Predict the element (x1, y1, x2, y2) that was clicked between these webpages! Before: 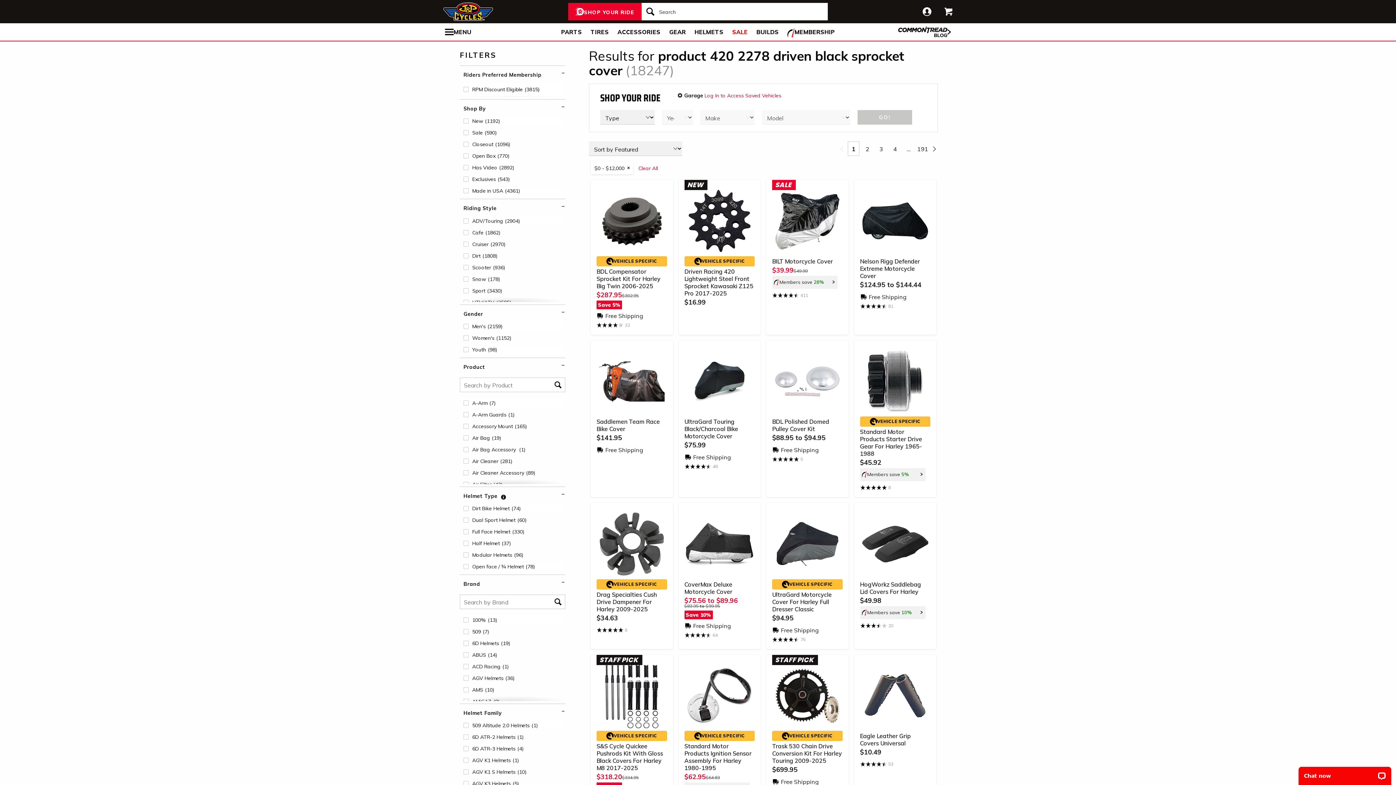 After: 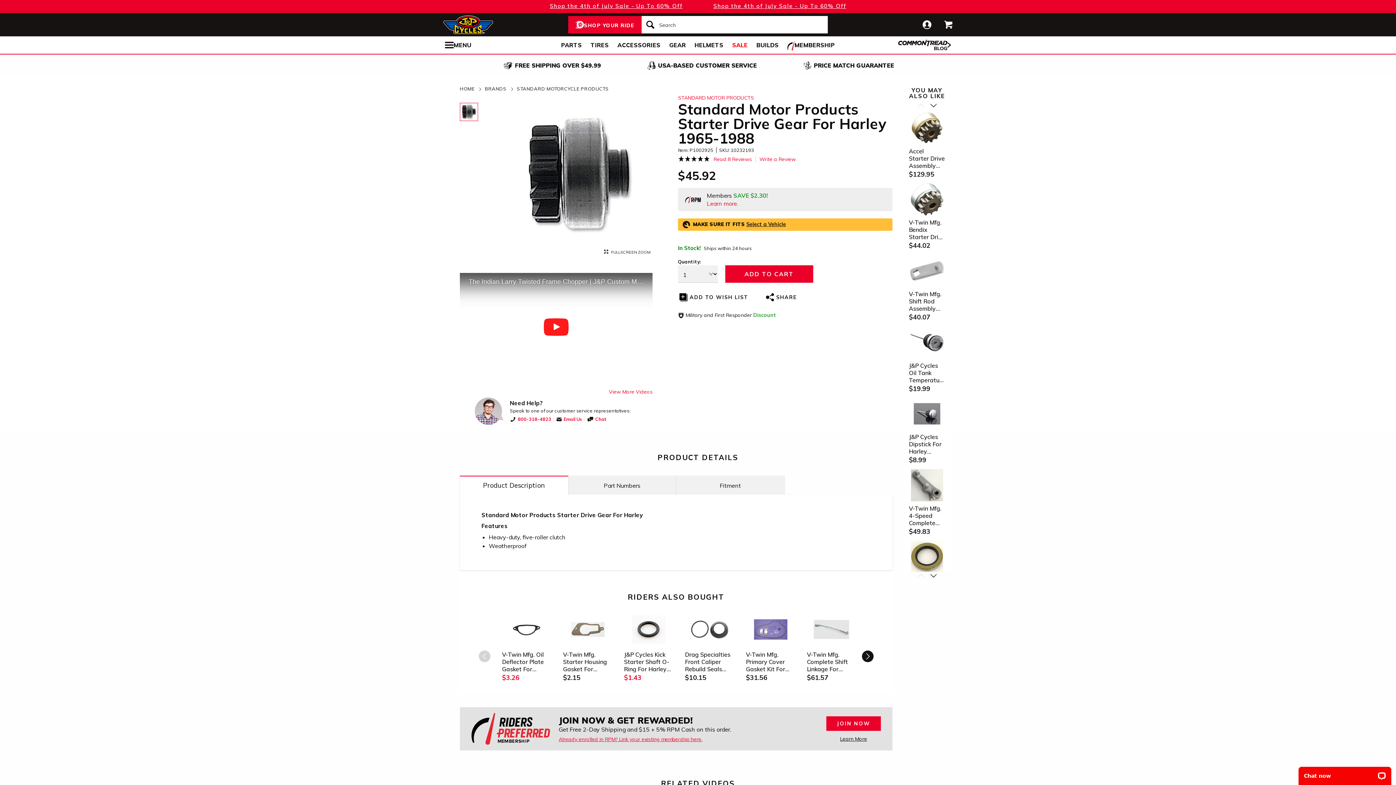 Action: label: VEHICLE SPECIFIC
Standard Motor Products Starter Drive Gear For Harley 1965-1988
$45.92
Members save 5%
 8 bbox: (854, 340, 936, 497)